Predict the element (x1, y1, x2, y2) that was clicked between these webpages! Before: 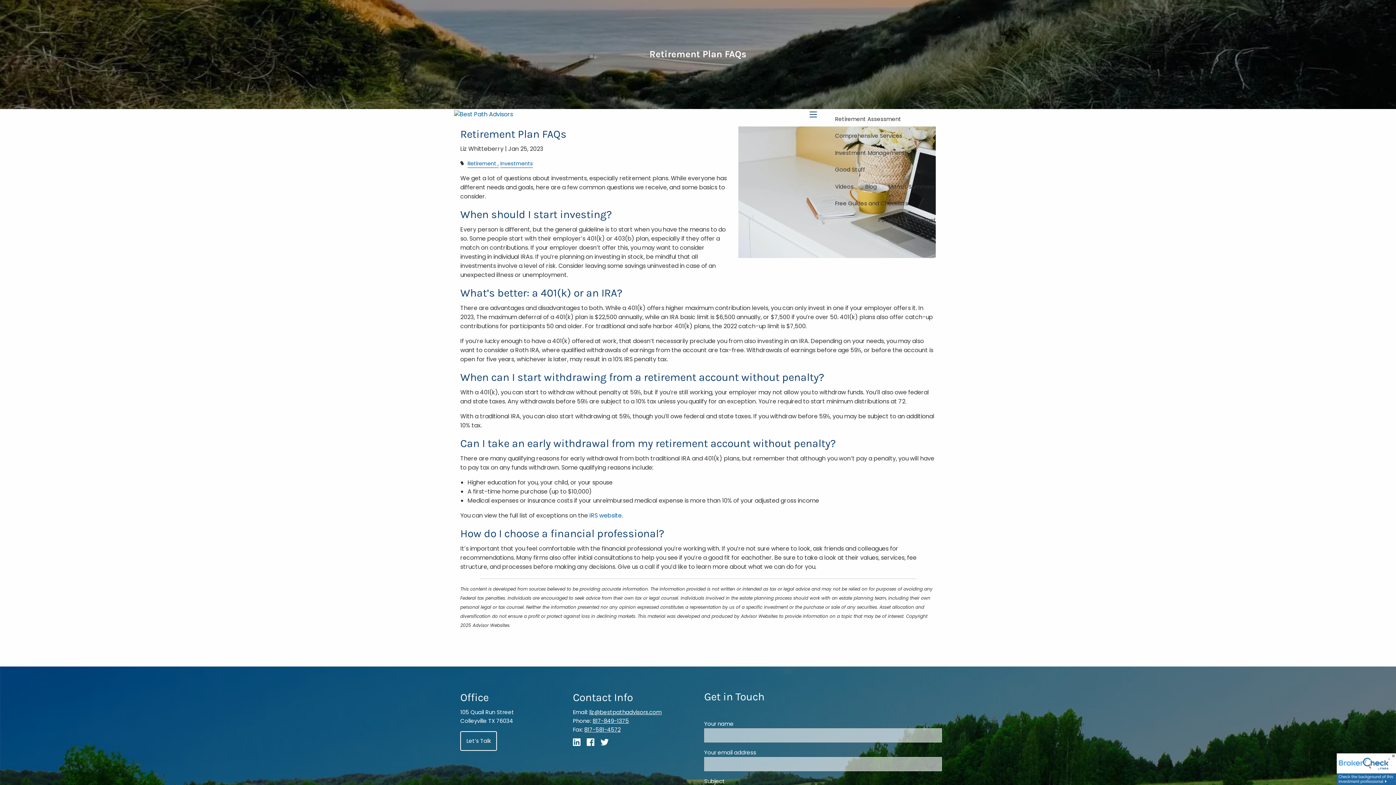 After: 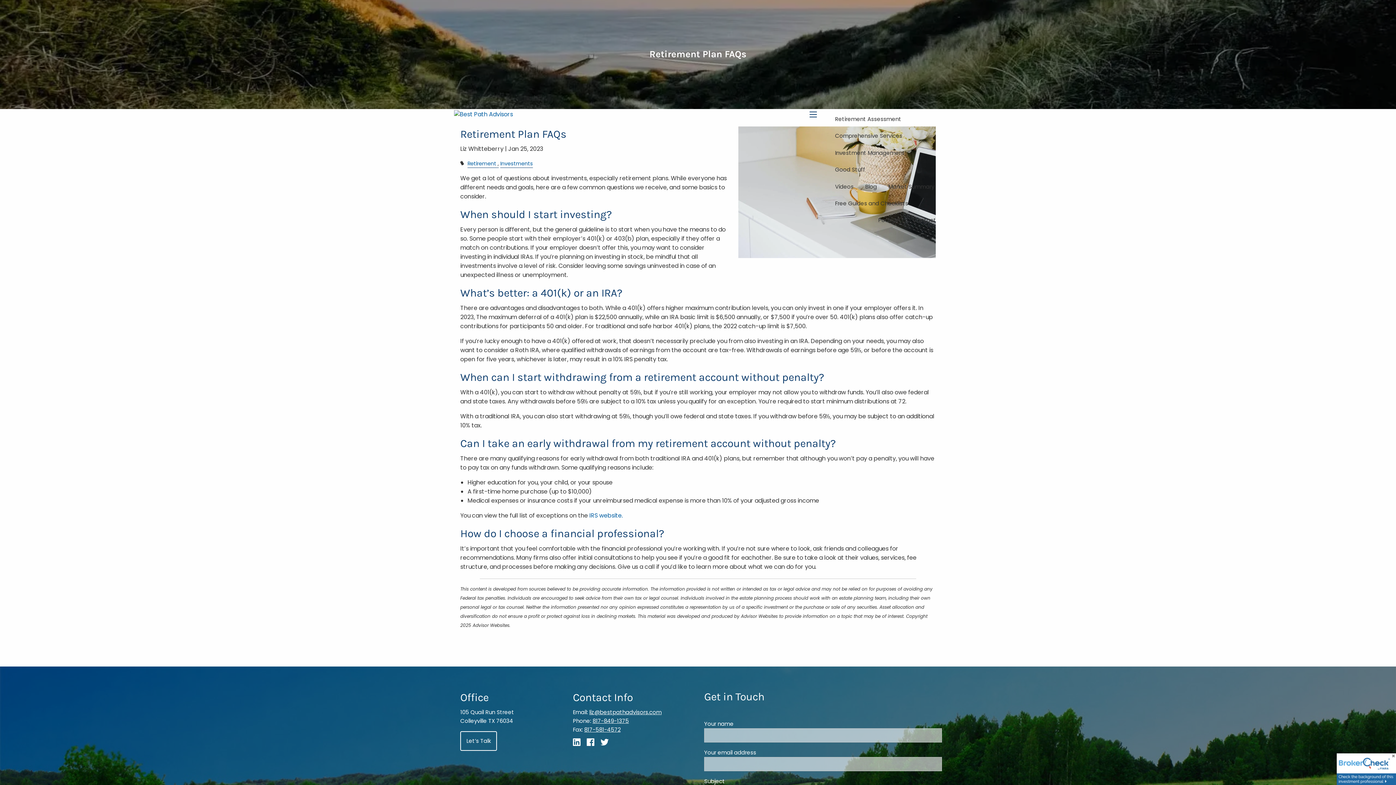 Action: bbox: (600, 740, 613, 748) label:  